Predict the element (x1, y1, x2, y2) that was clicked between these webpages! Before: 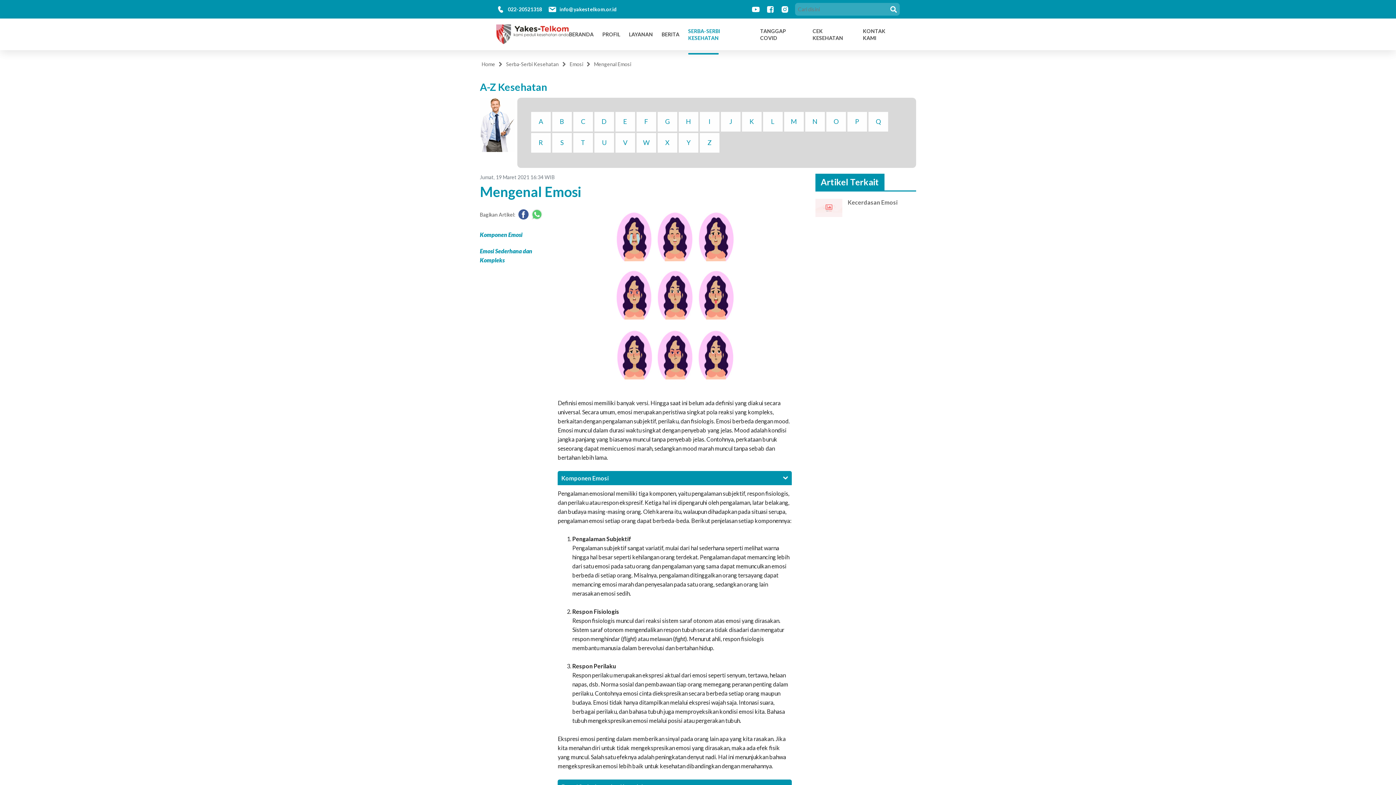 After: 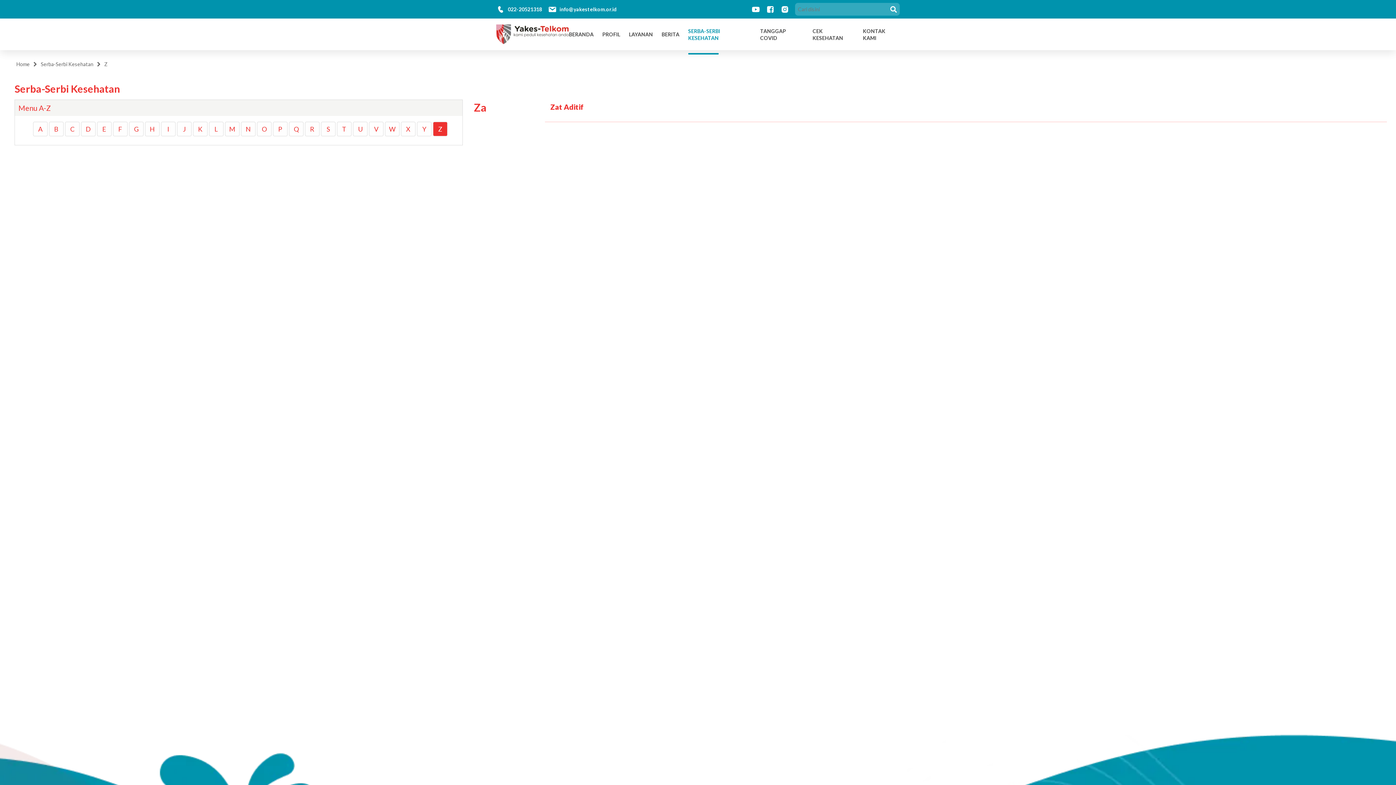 Action: label: Z bbox: (699, 133, 719, 152)